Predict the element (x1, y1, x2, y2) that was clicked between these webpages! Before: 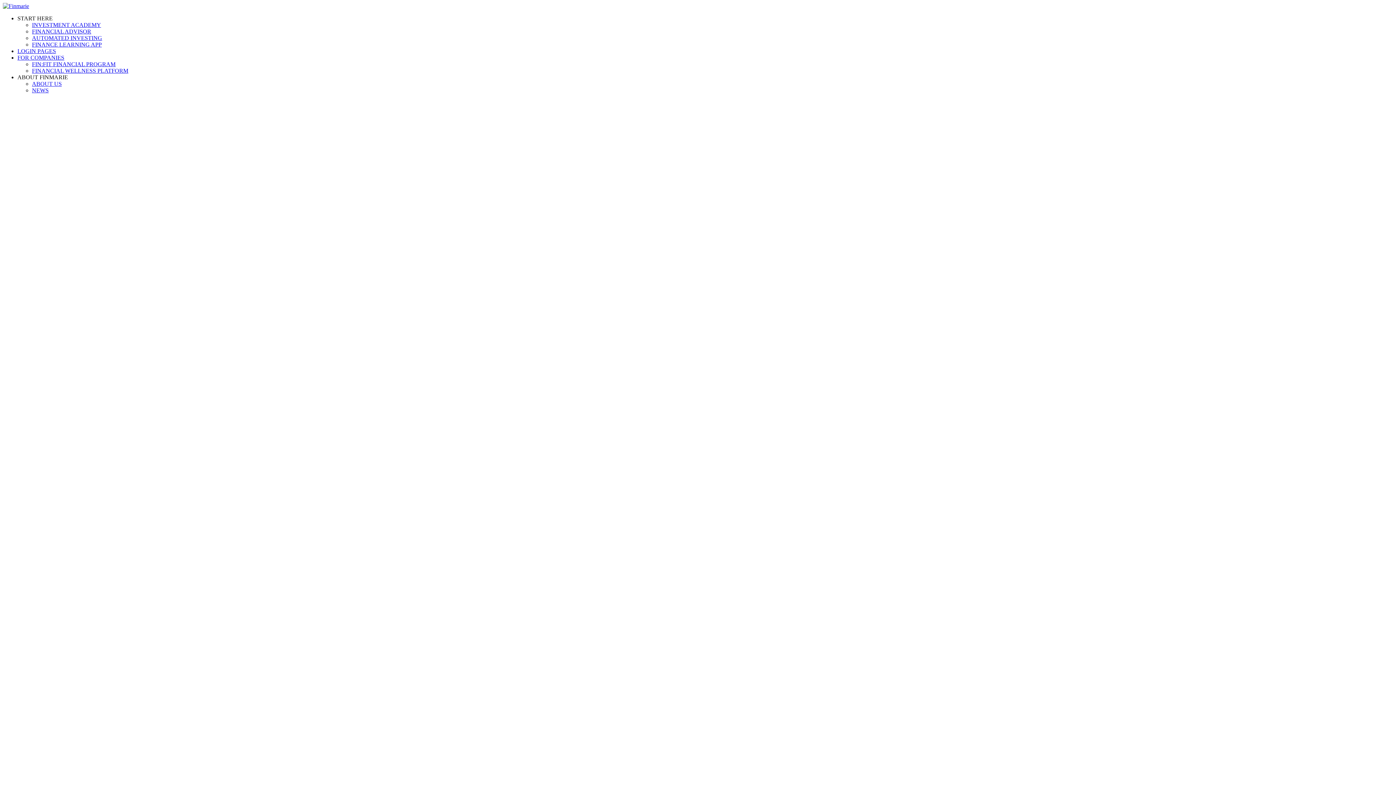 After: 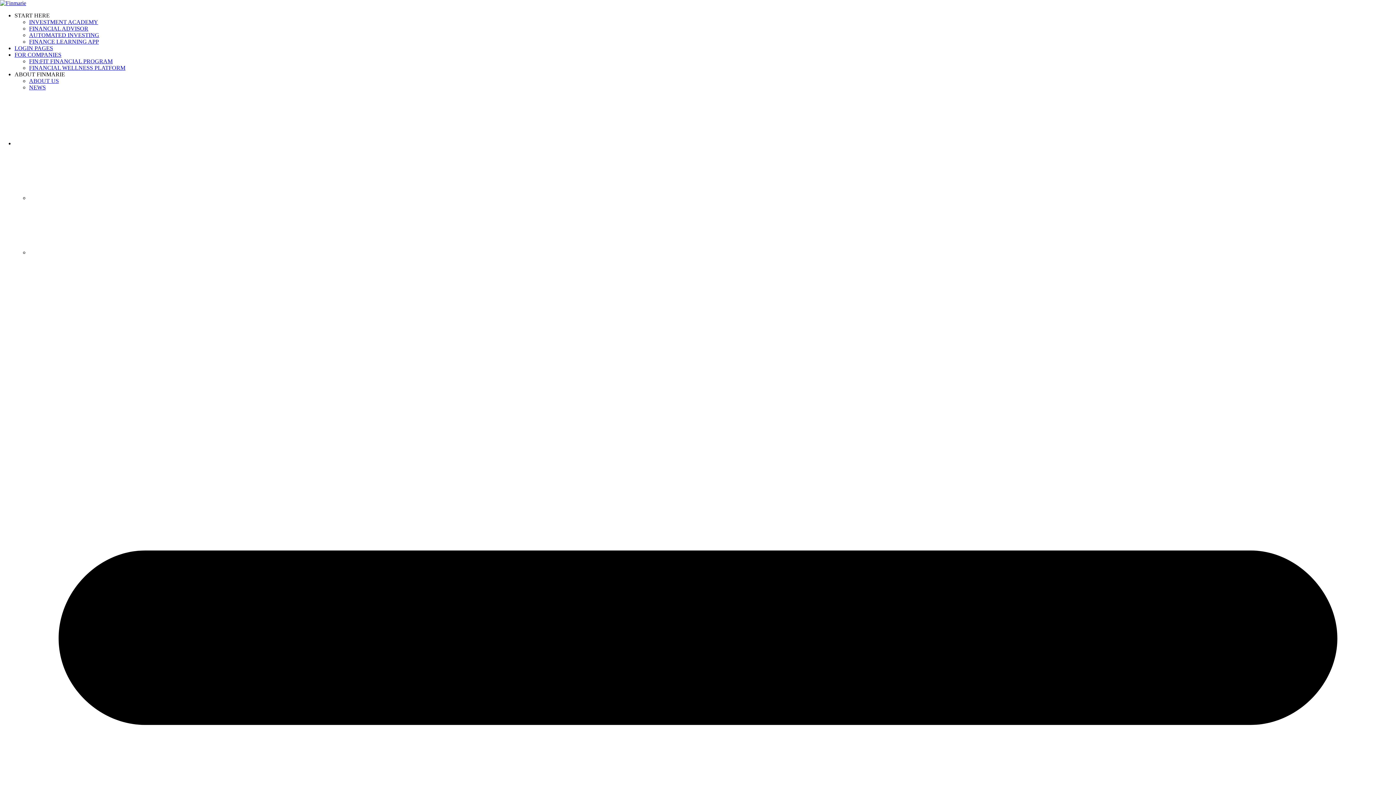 Action: label: INVESTMENT ACADEMY bbox: (32, 21, 101, 28)